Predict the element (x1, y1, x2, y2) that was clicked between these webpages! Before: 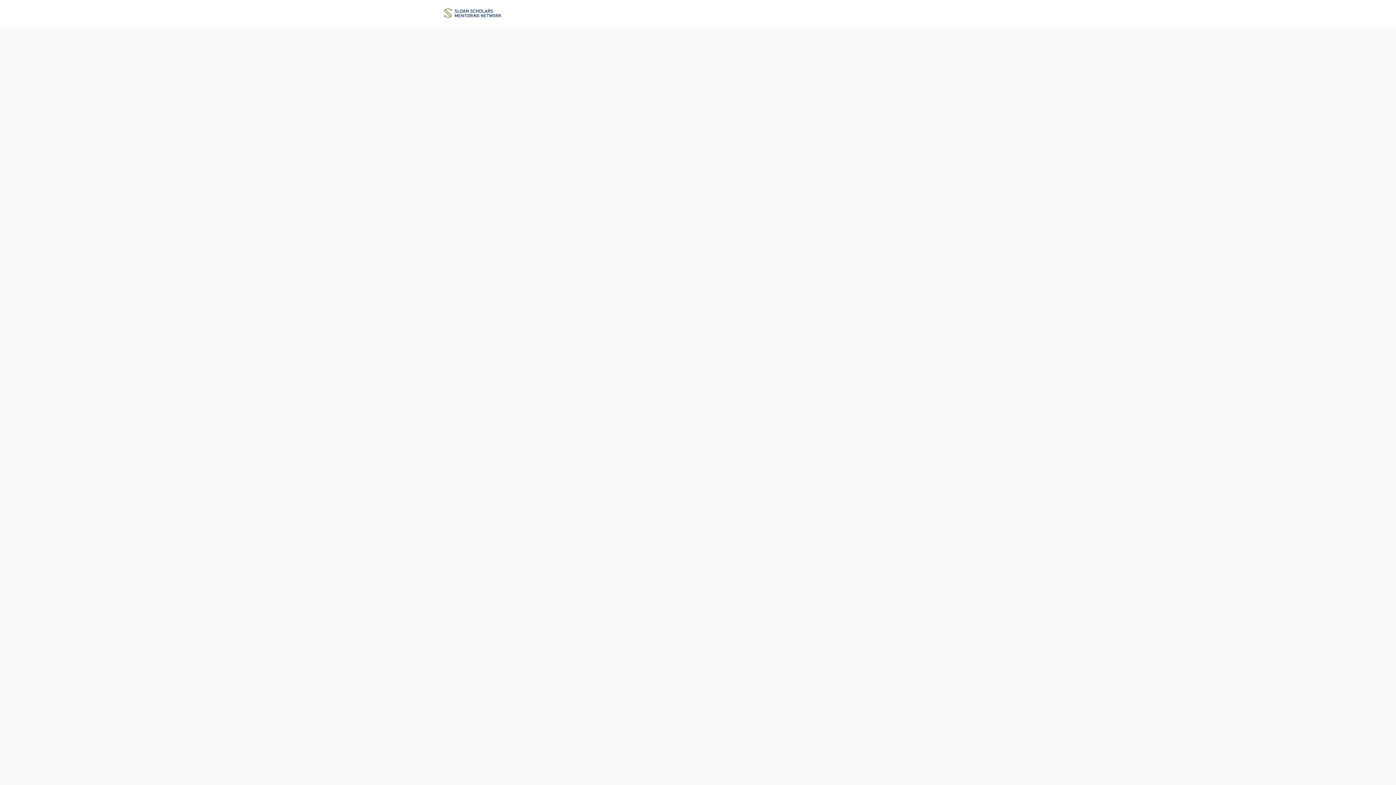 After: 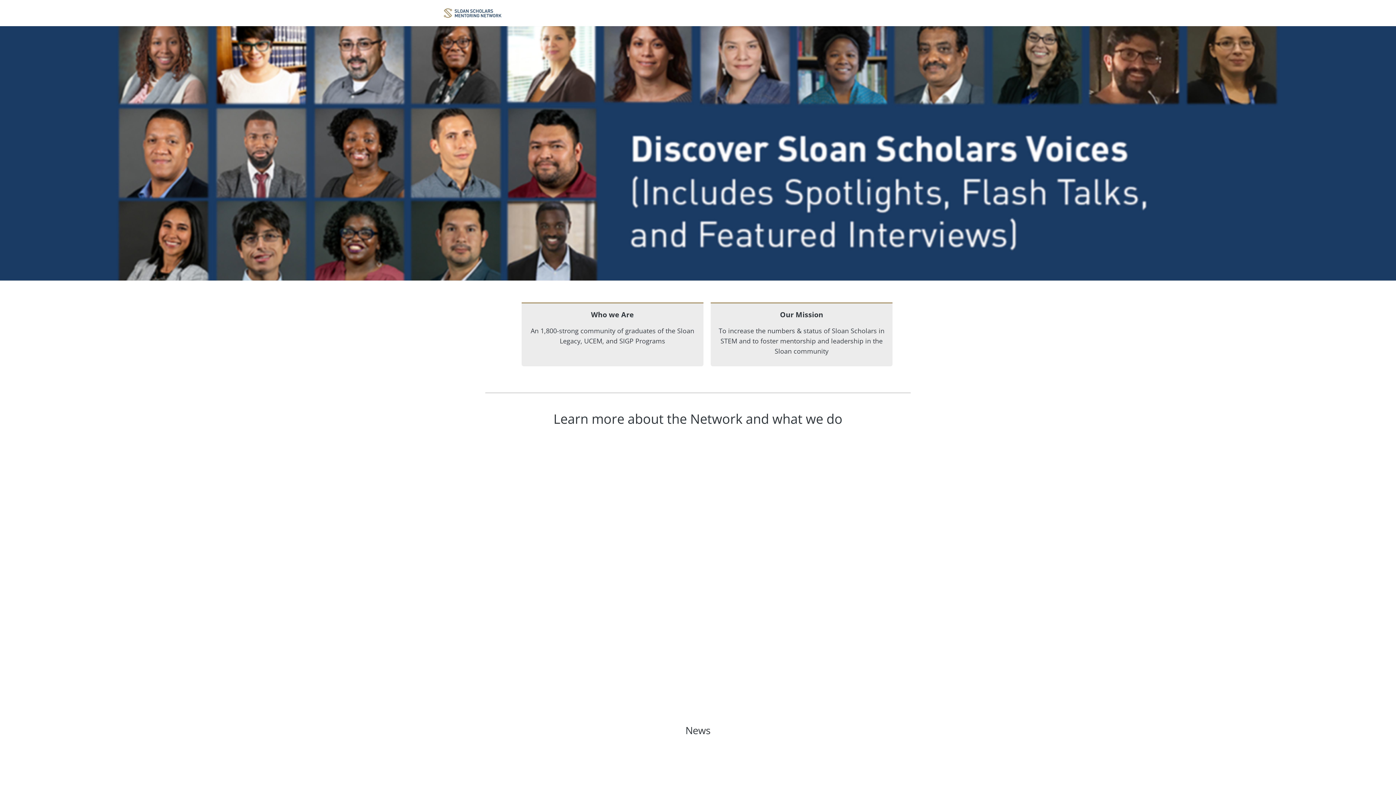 Action: bbox: (443, 0, 501, 26)